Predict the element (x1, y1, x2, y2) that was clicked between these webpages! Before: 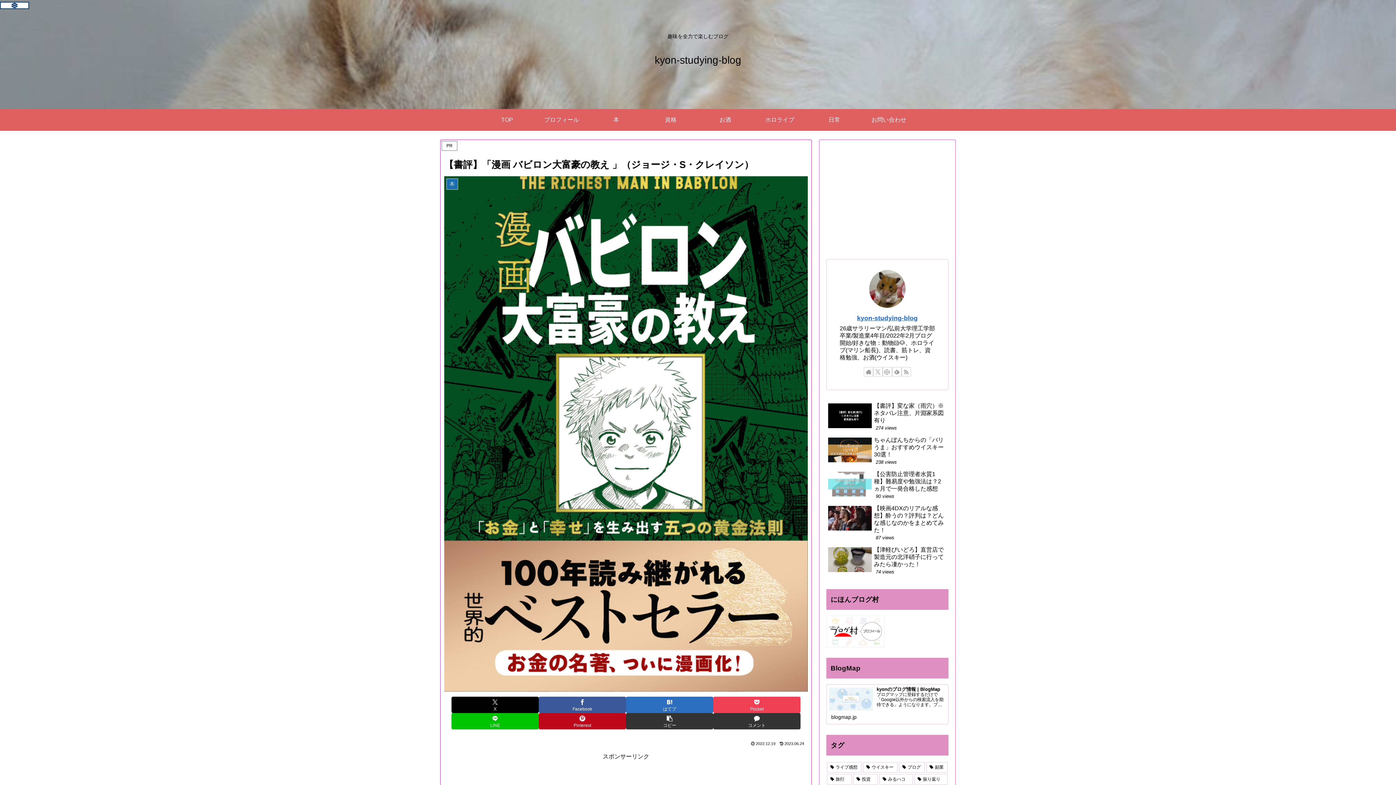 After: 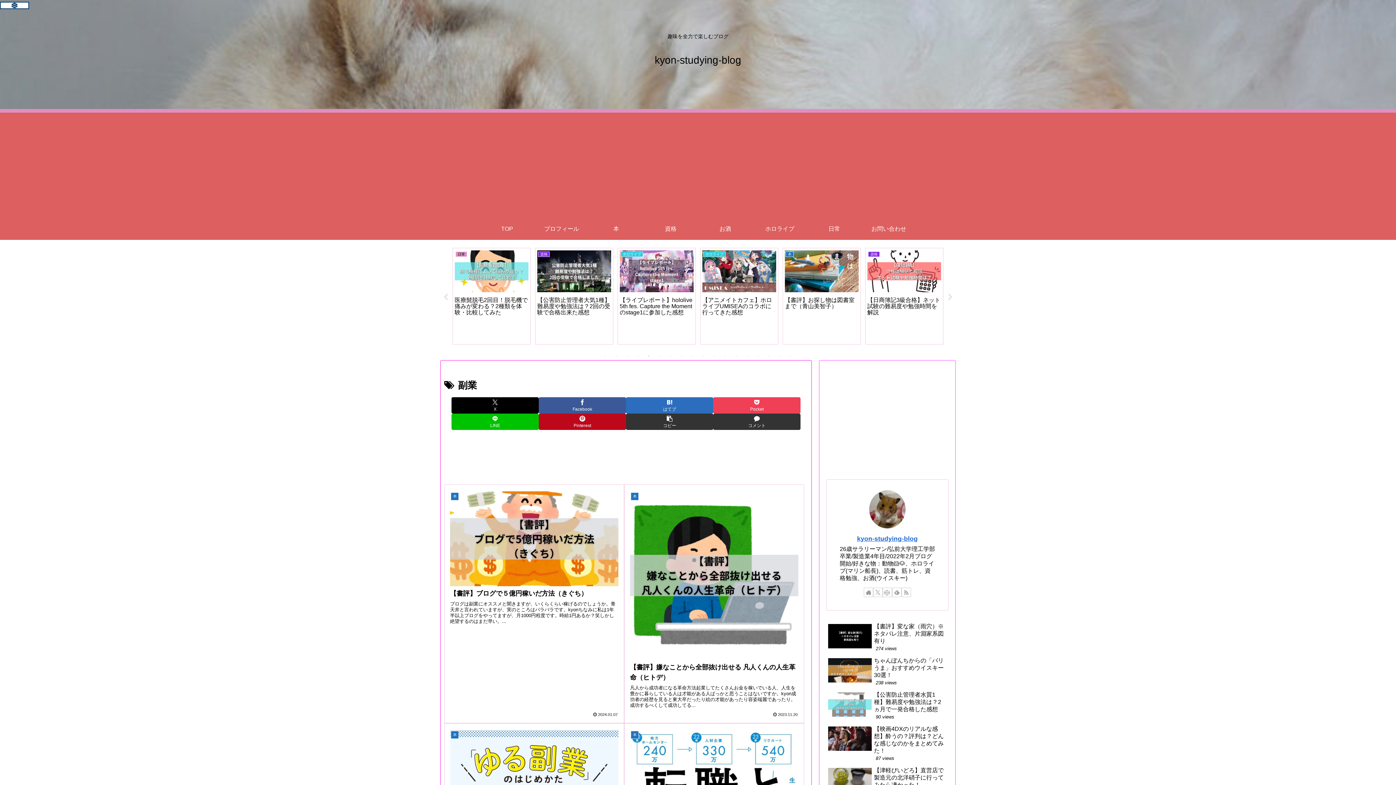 Action: bbox: (926, 762, 948, 772) label: 副業 (7個の項目)